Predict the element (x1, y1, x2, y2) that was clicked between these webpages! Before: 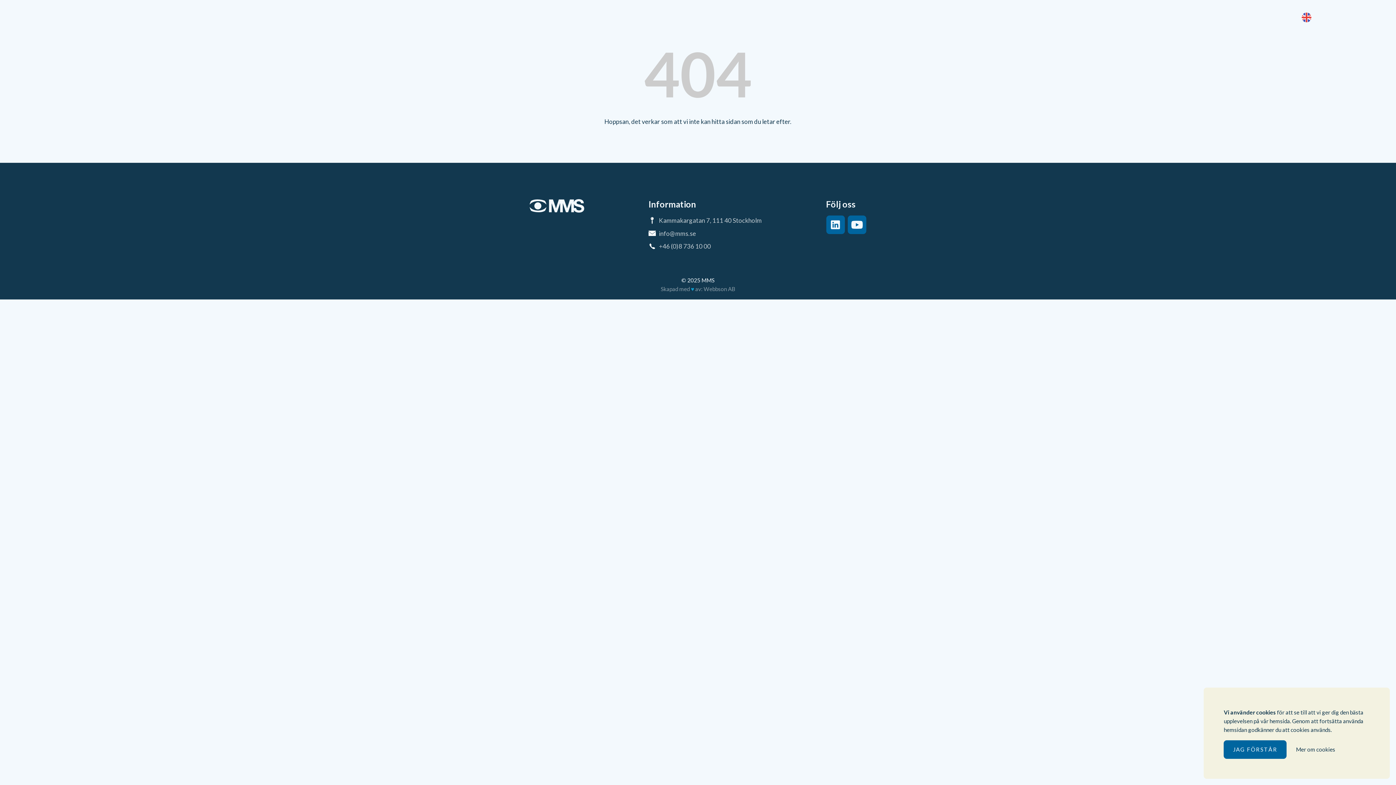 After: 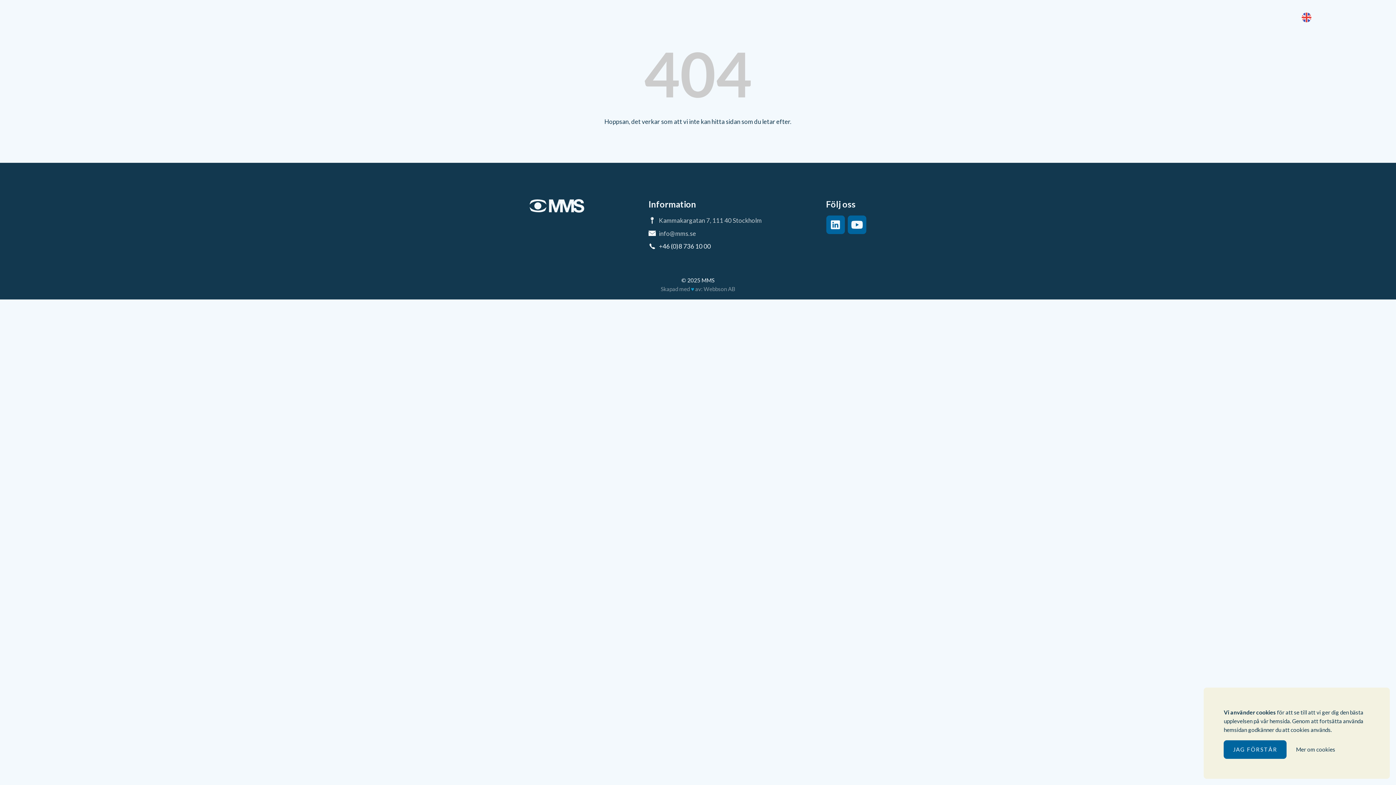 Action: bbox: (648, 241, 762, 251) label: +46 (0)8 736 10 00